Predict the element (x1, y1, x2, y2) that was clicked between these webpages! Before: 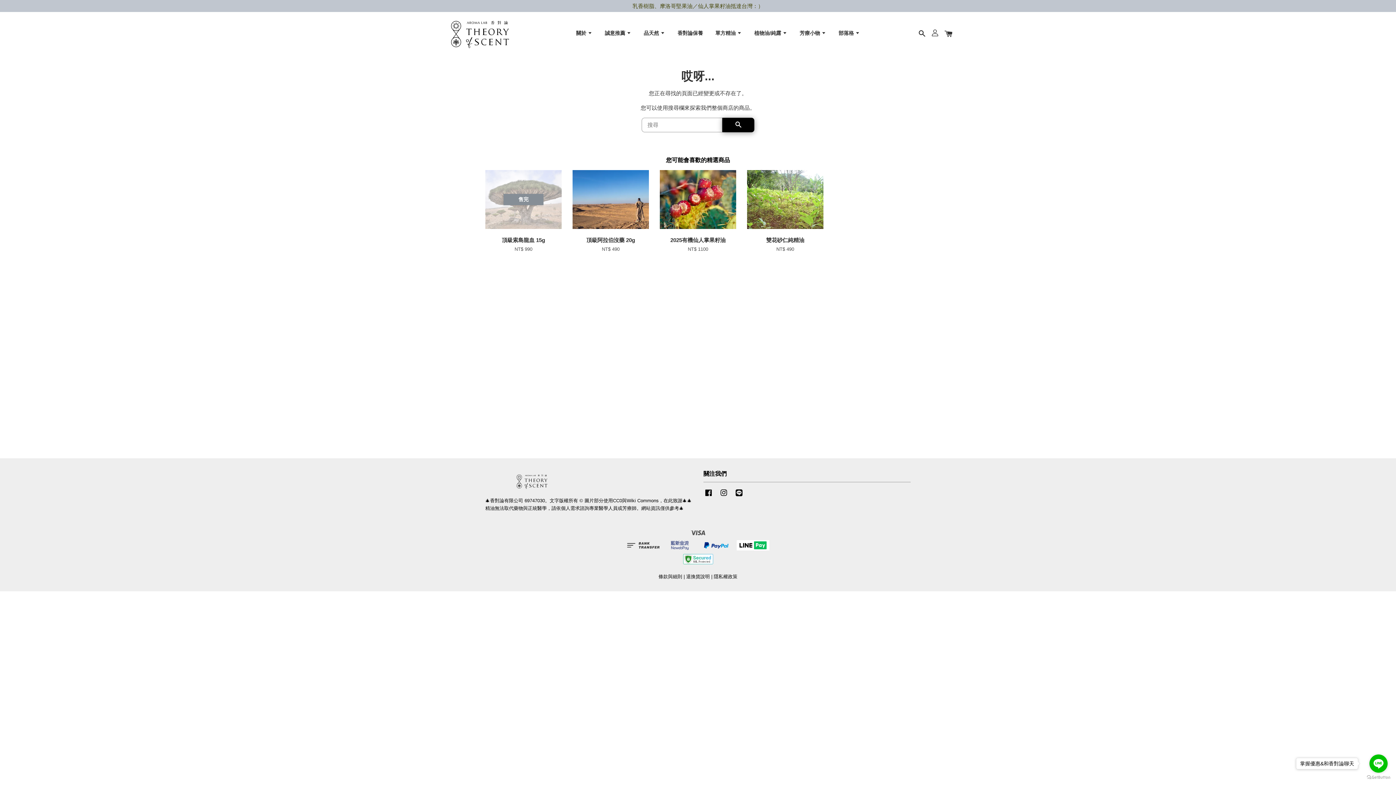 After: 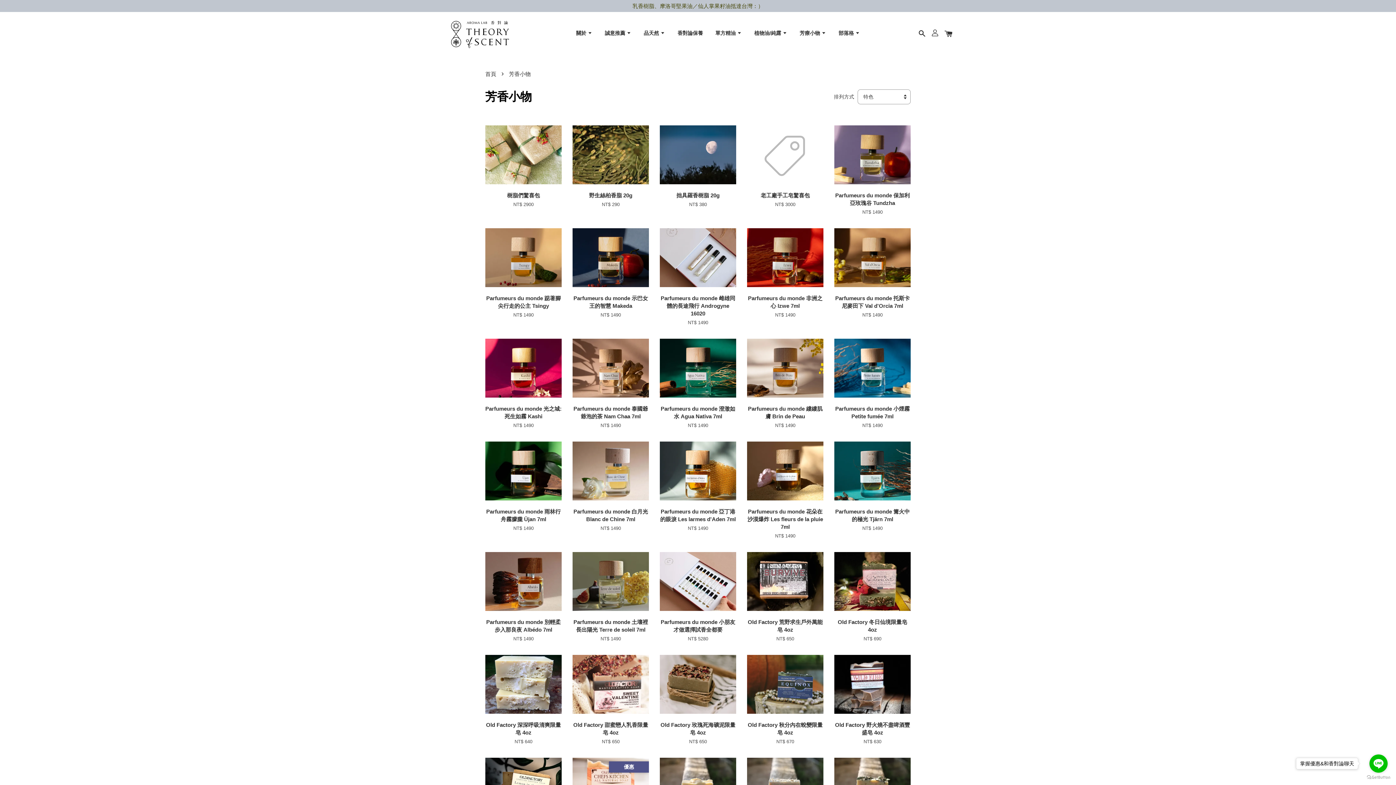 Action: label: 芳療小物  bbox: (794, 23, 831, 43)